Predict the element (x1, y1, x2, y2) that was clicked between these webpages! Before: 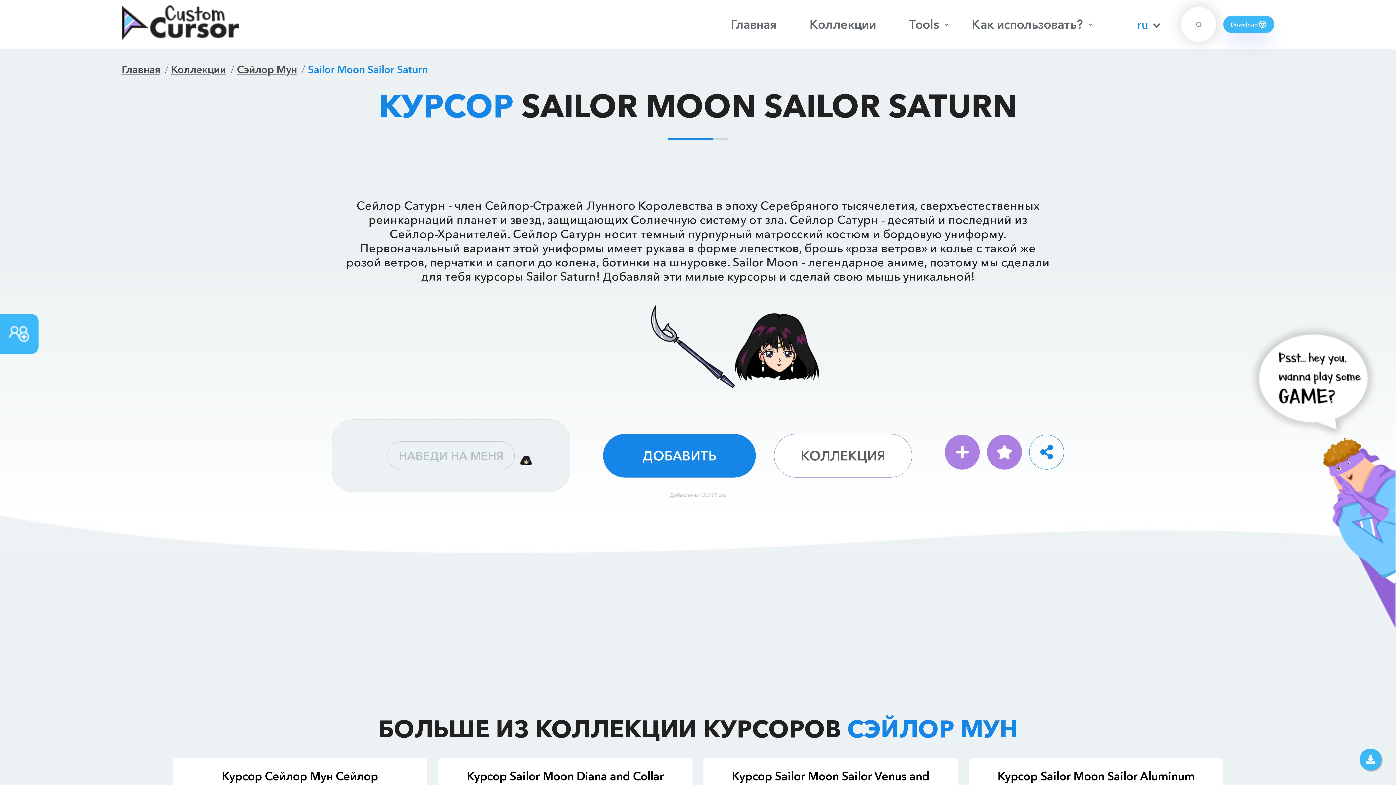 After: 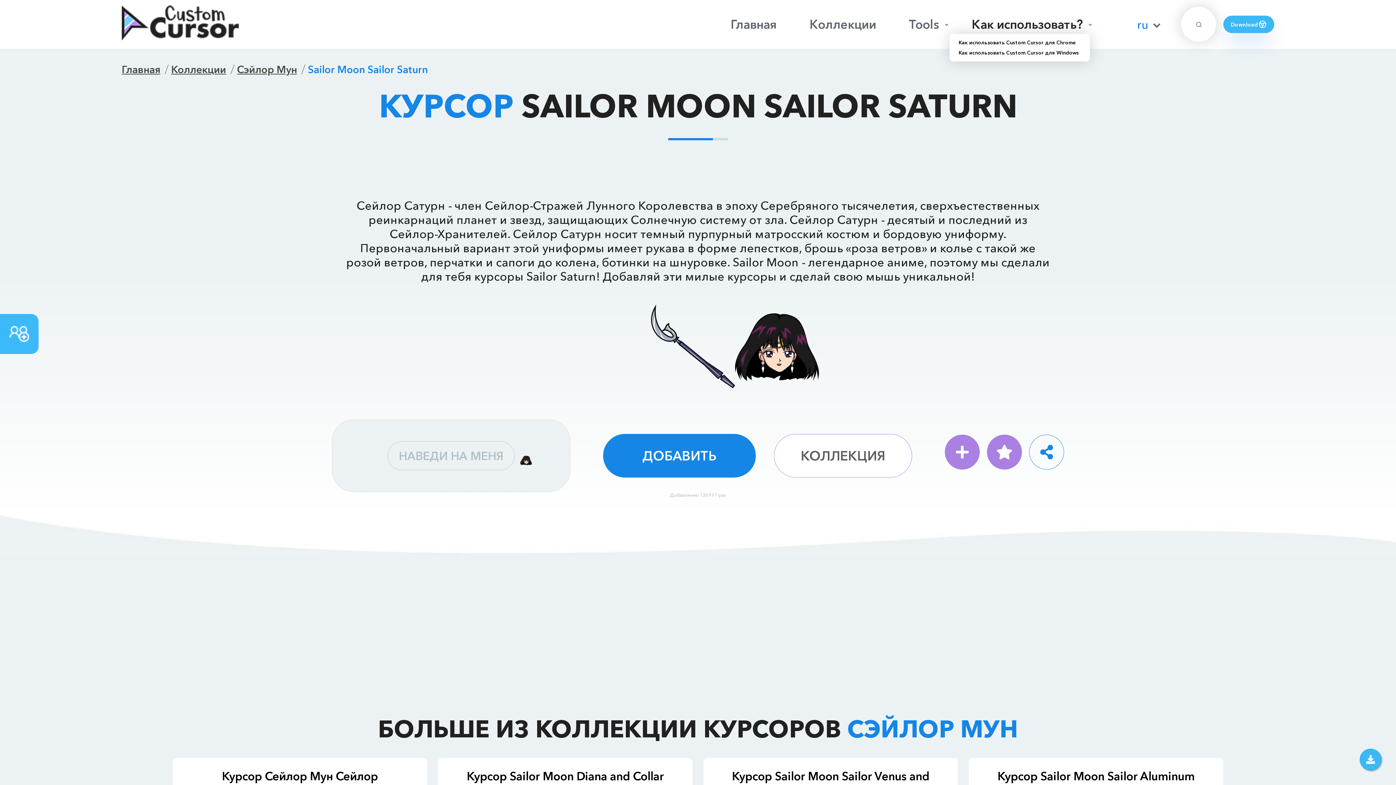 Action: bbox: (964, 16, 1090, 32) label: Как использовать?